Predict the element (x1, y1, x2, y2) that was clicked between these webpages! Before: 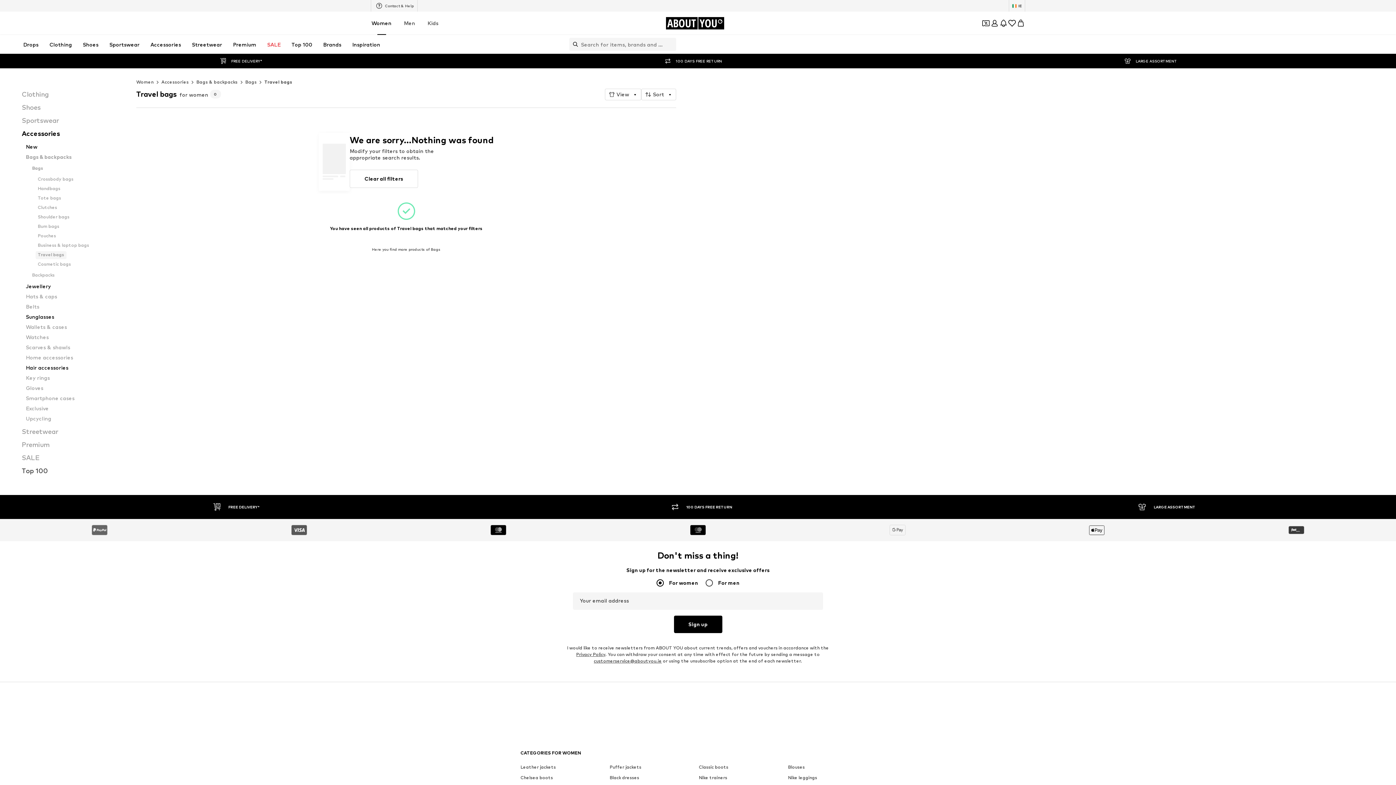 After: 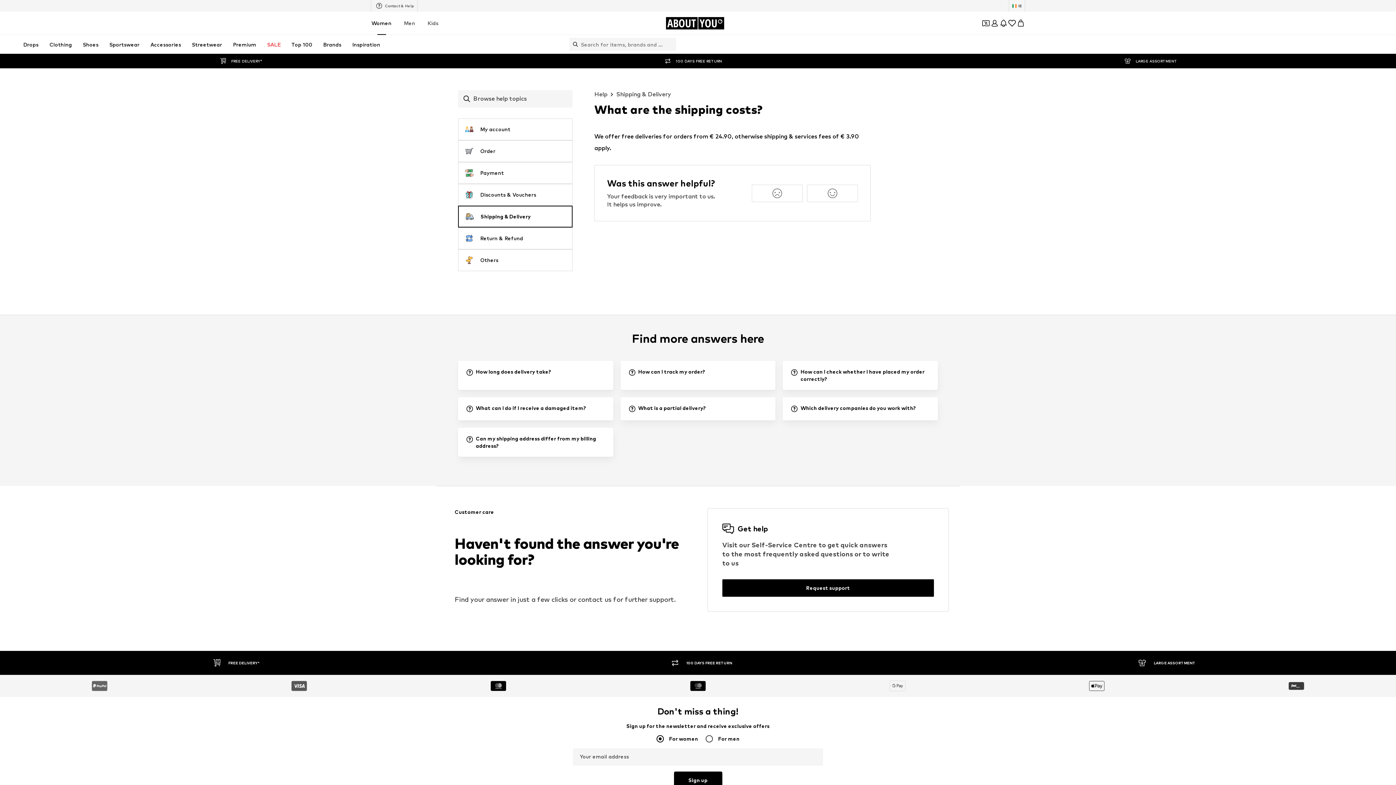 Action: label: LARGE ASSORTMENT bbox: (1120, 56, 1181, 65)